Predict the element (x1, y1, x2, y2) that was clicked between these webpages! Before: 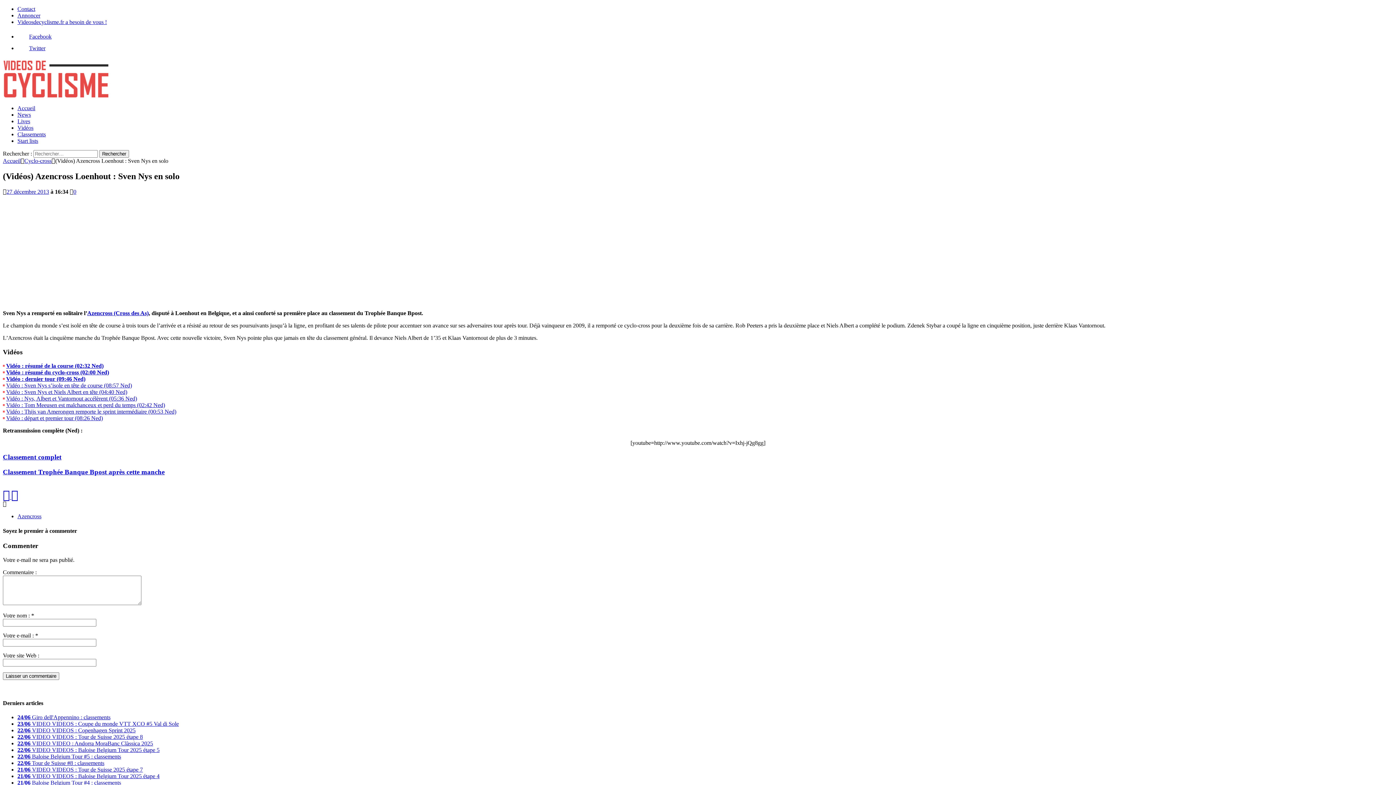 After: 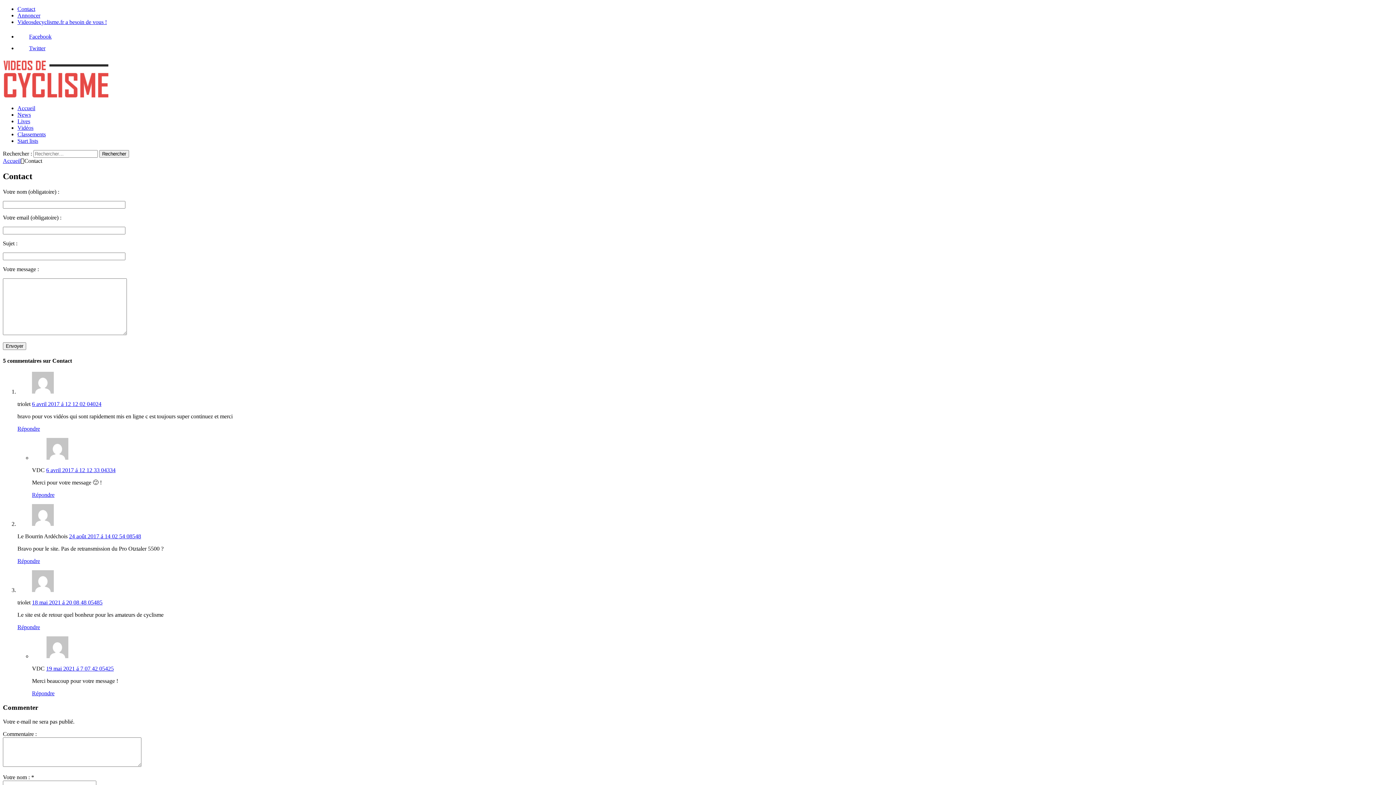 Action: label: Contact bbox: (17, 5, 35, 12)